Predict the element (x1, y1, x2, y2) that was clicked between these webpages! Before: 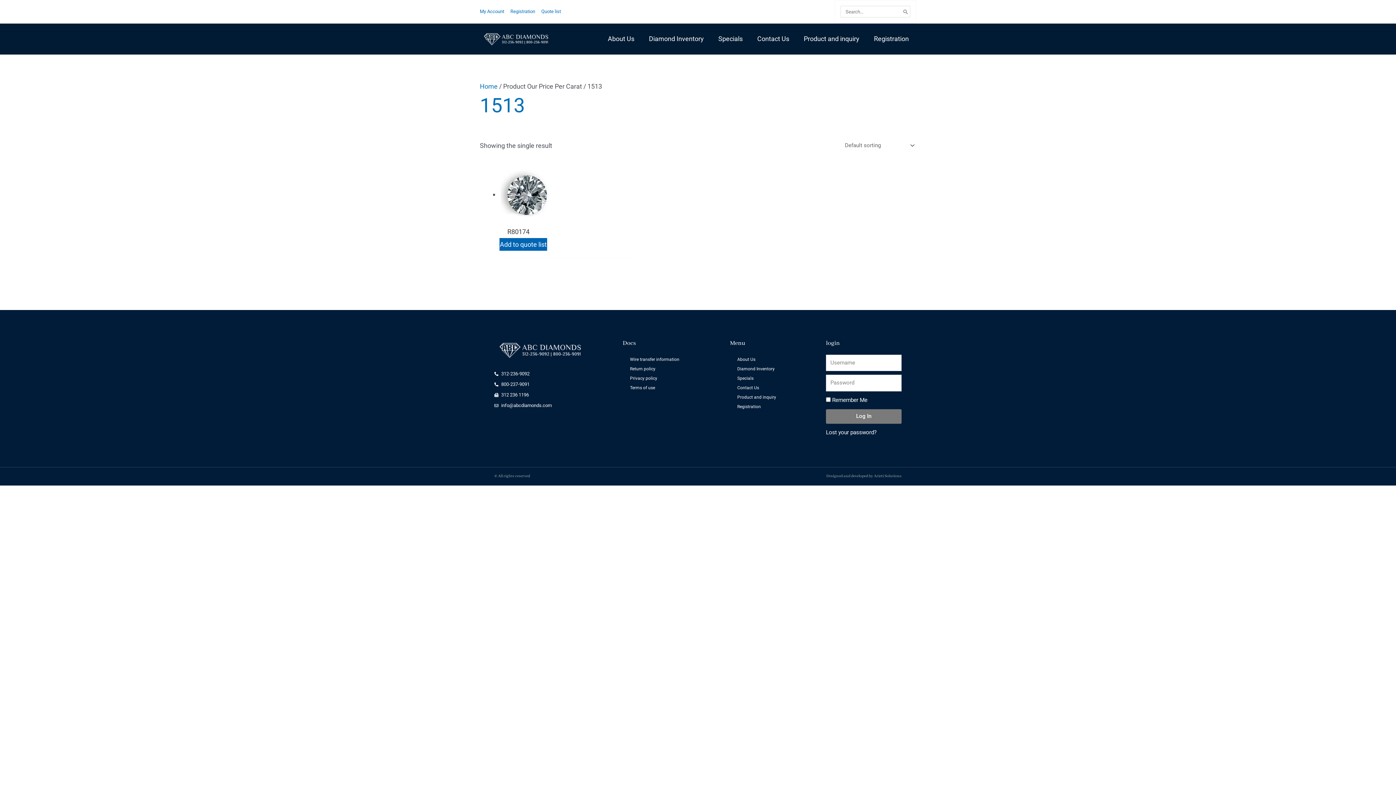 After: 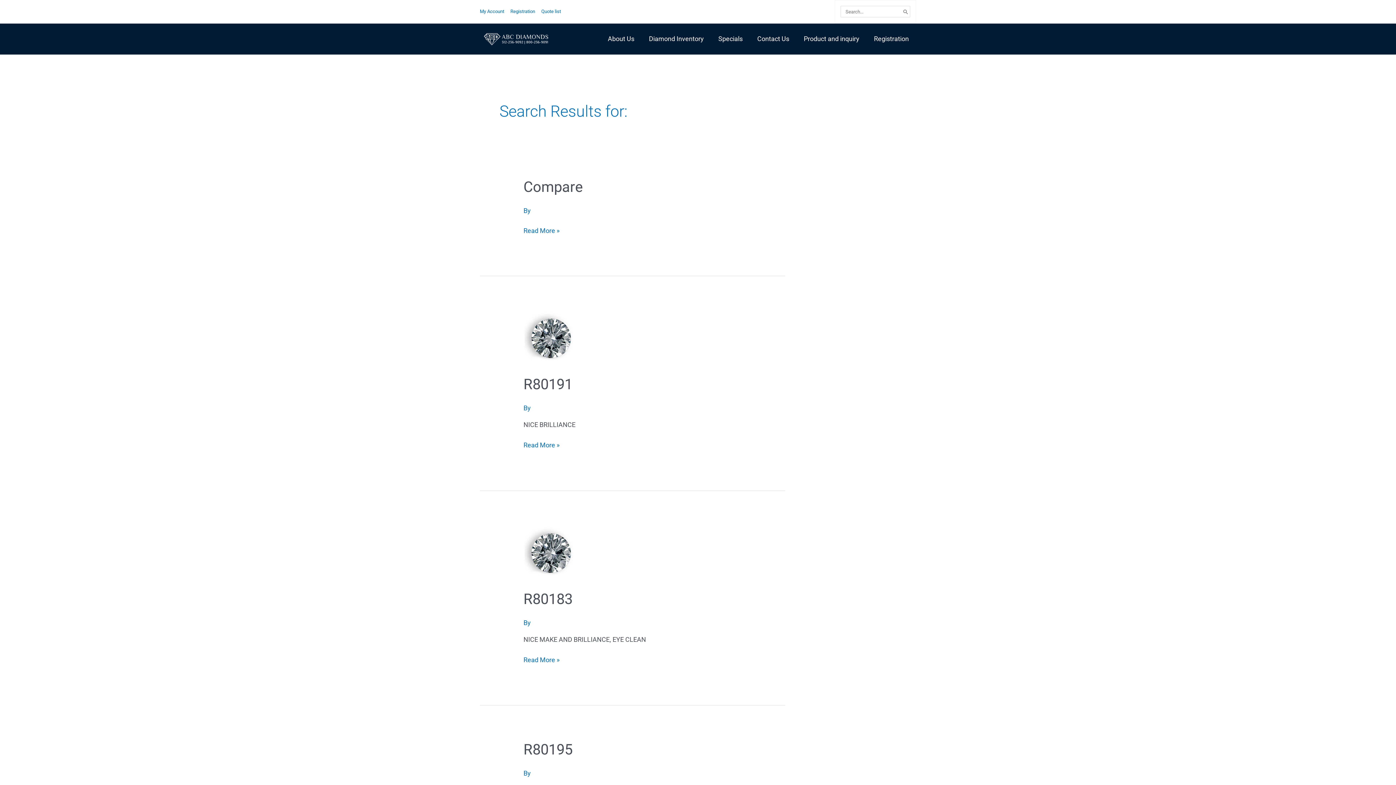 Action: label: Search bbox: (901, 6, 910, 17)